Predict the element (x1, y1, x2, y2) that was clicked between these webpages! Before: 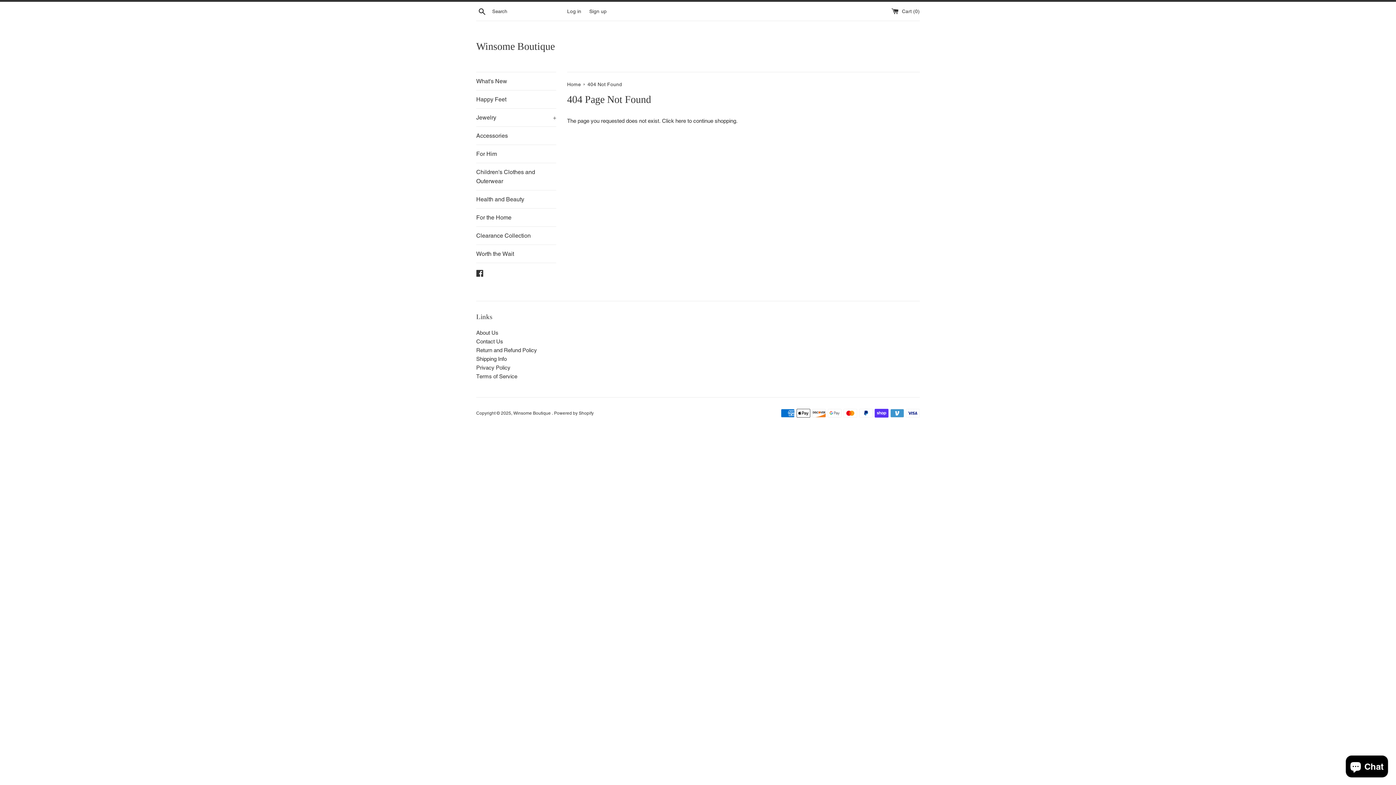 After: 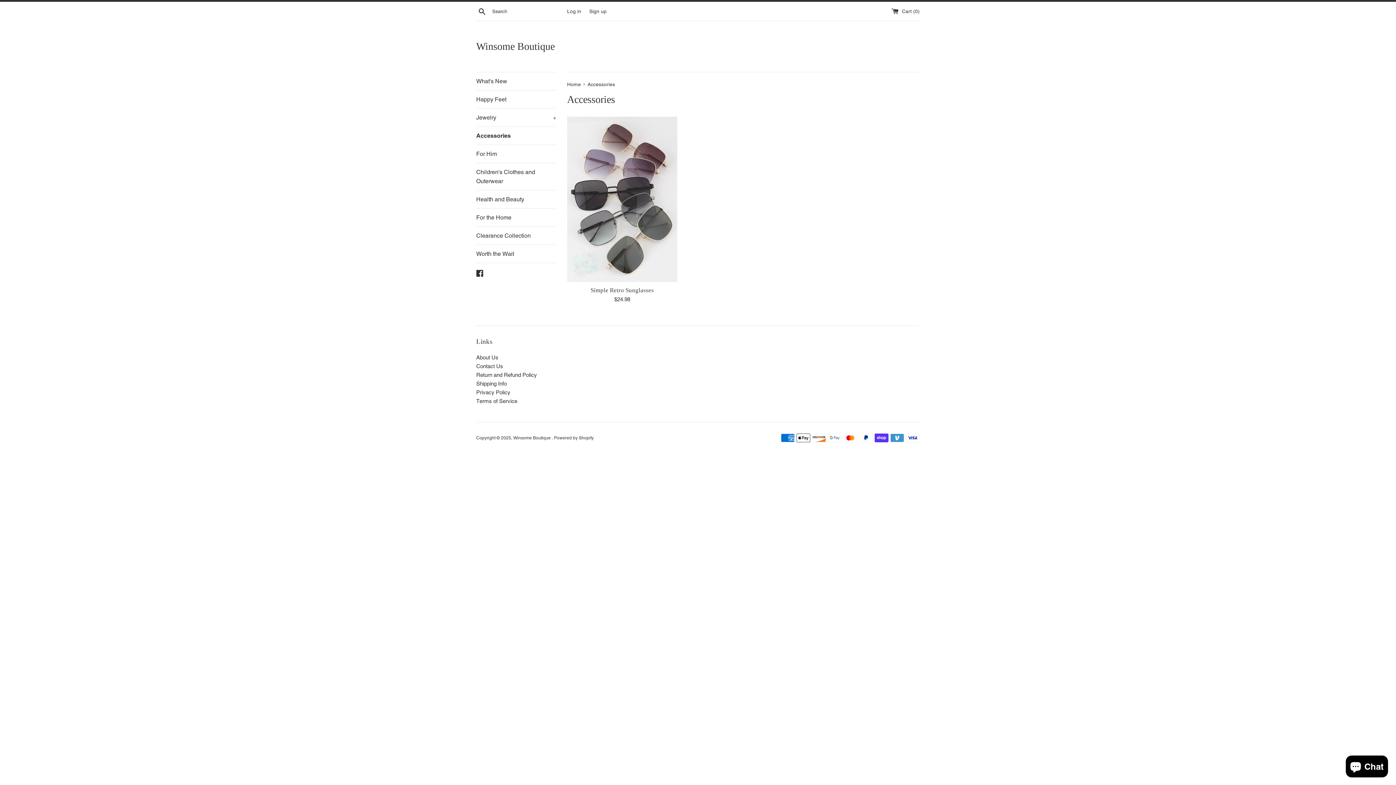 Action: label: Accessories bbox: (476, 126, 556, 144)